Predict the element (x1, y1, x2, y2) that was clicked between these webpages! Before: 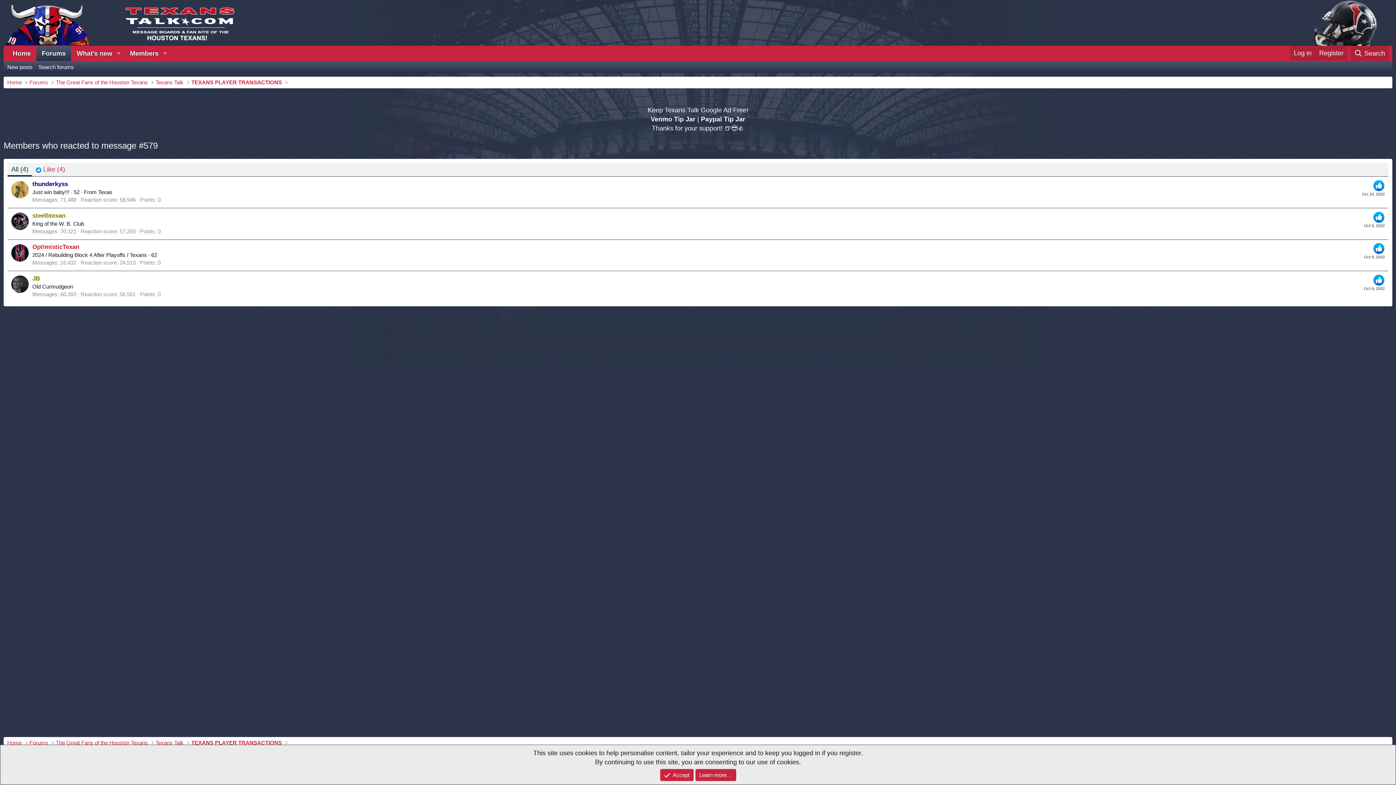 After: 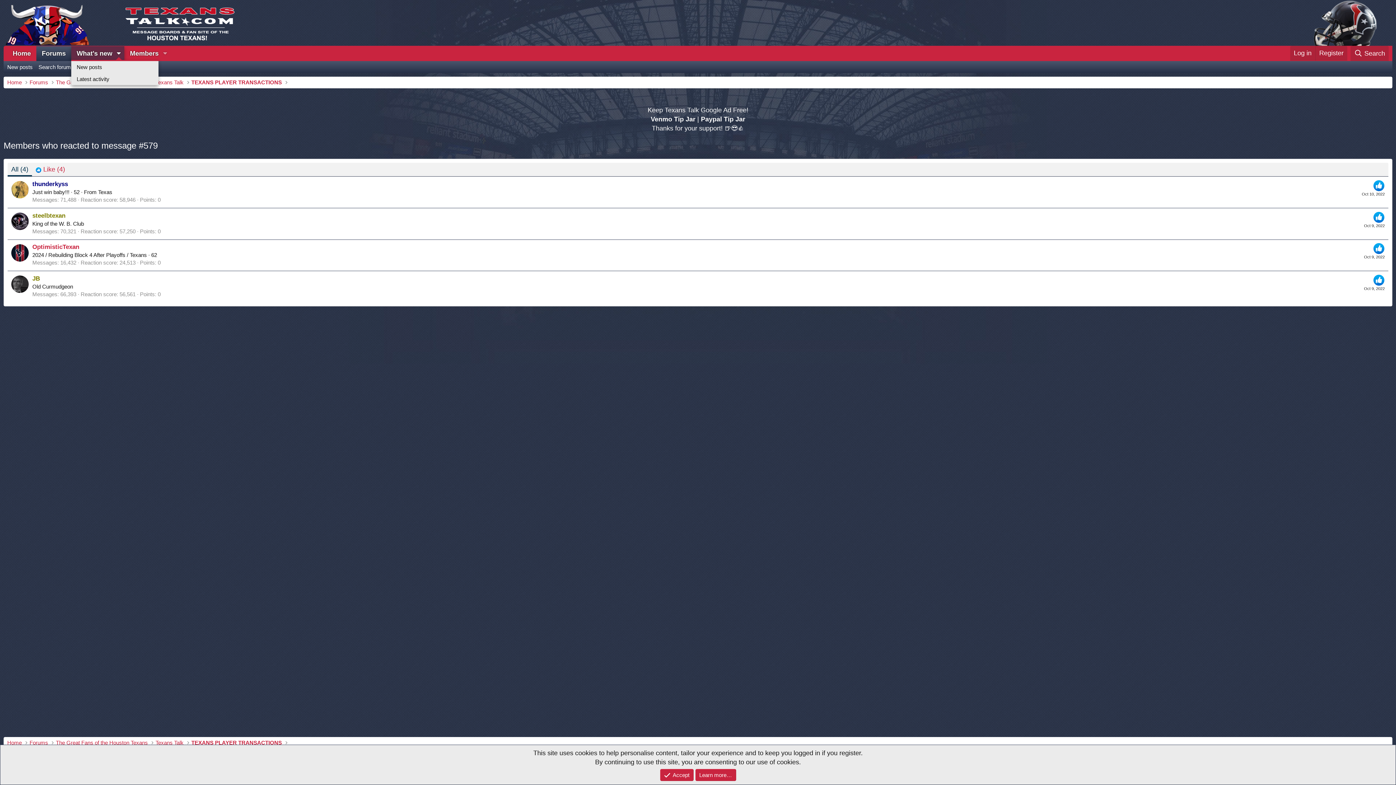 Action: label: Toggle expanded bbox: (113, 46, 124, 61)